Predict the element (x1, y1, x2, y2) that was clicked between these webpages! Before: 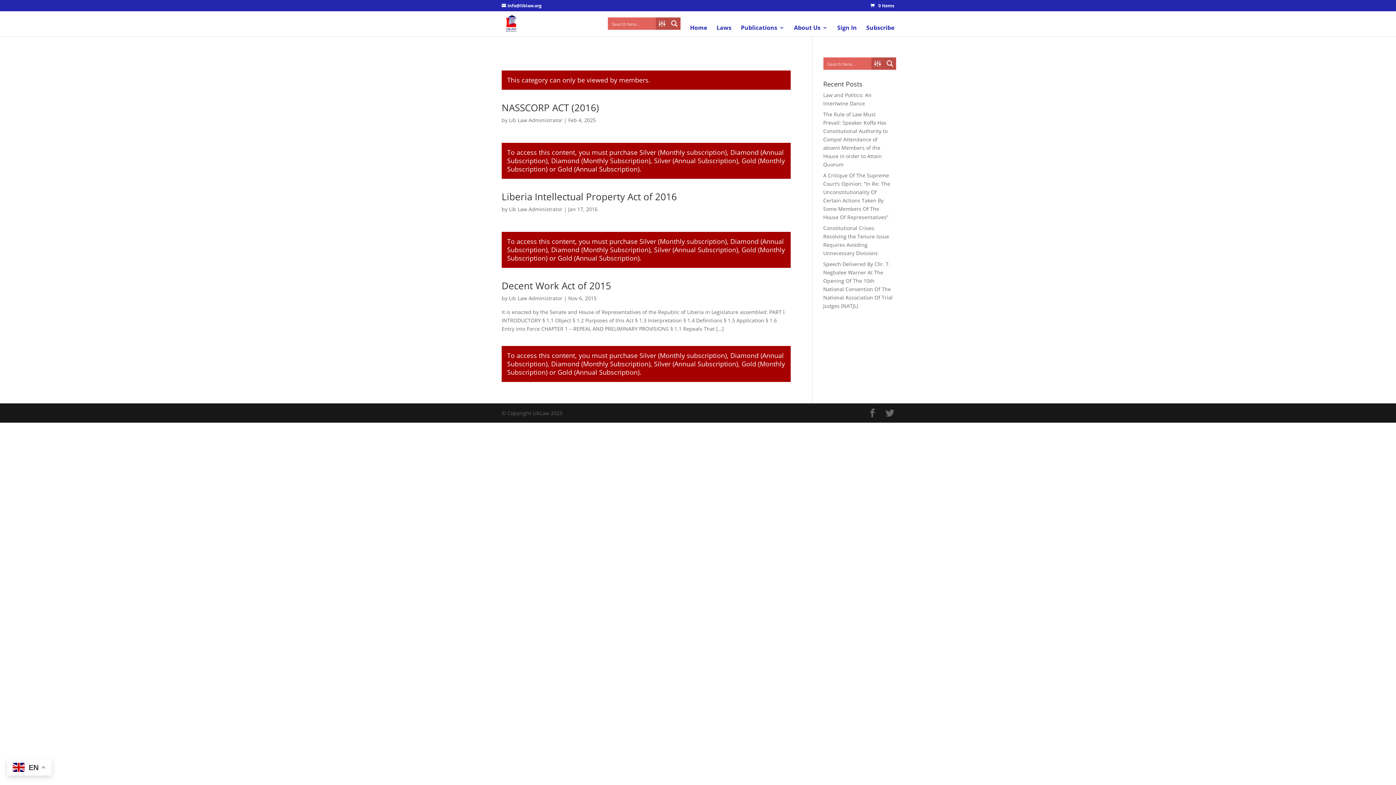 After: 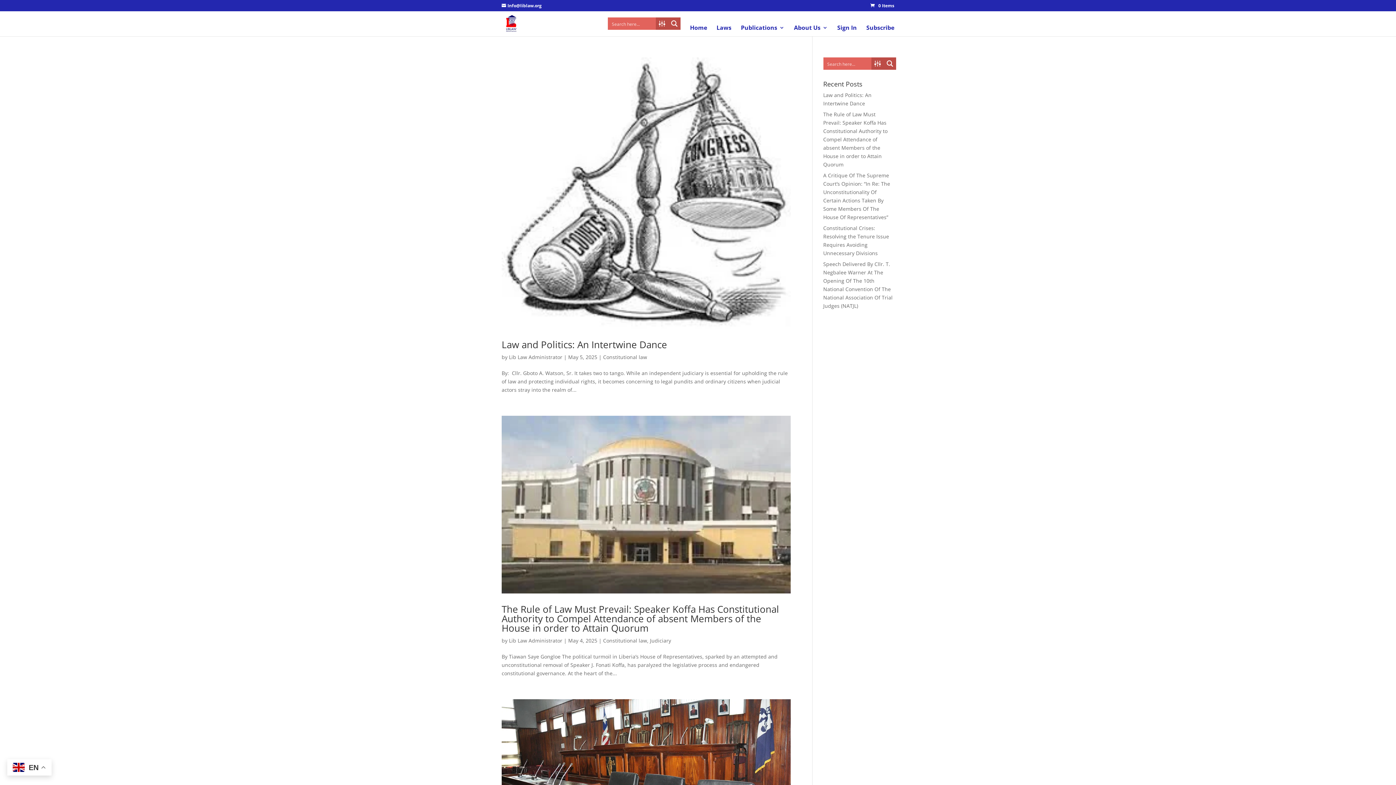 Action: bbox: (509, 205, 562, 212) label: Lib Law Administrator